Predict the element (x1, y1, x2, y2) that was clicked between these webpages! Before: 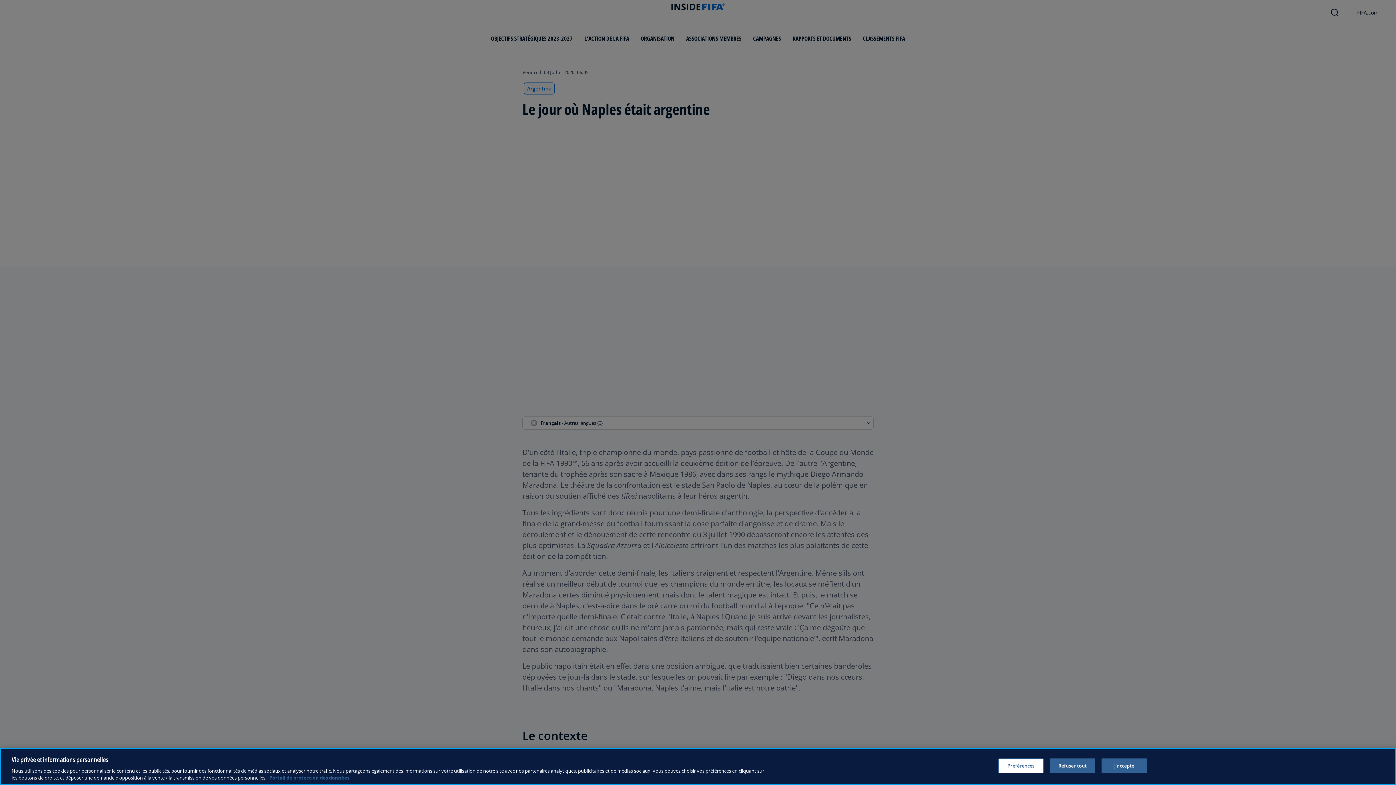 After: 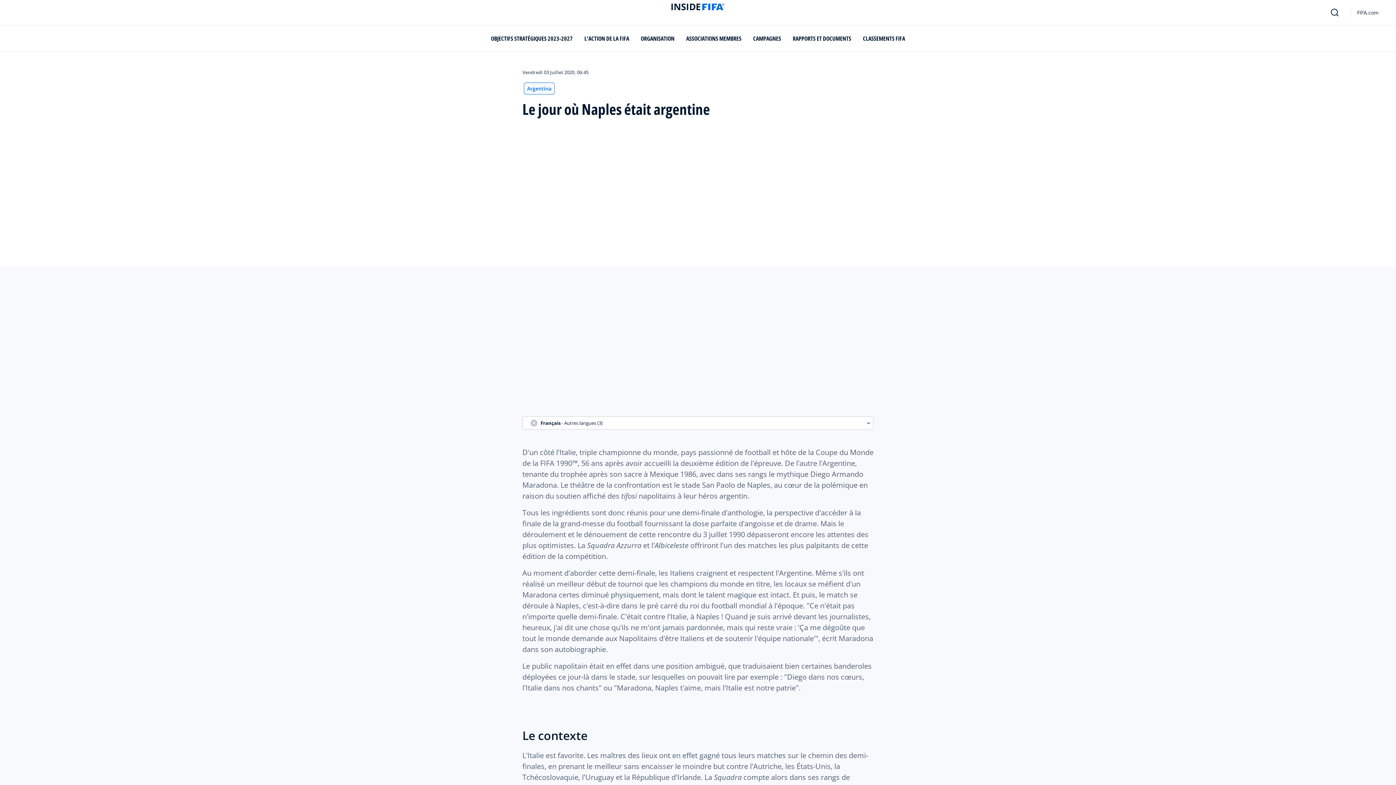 Action: label: Refuser tout bbox: (1050, 758, 1095, 773)